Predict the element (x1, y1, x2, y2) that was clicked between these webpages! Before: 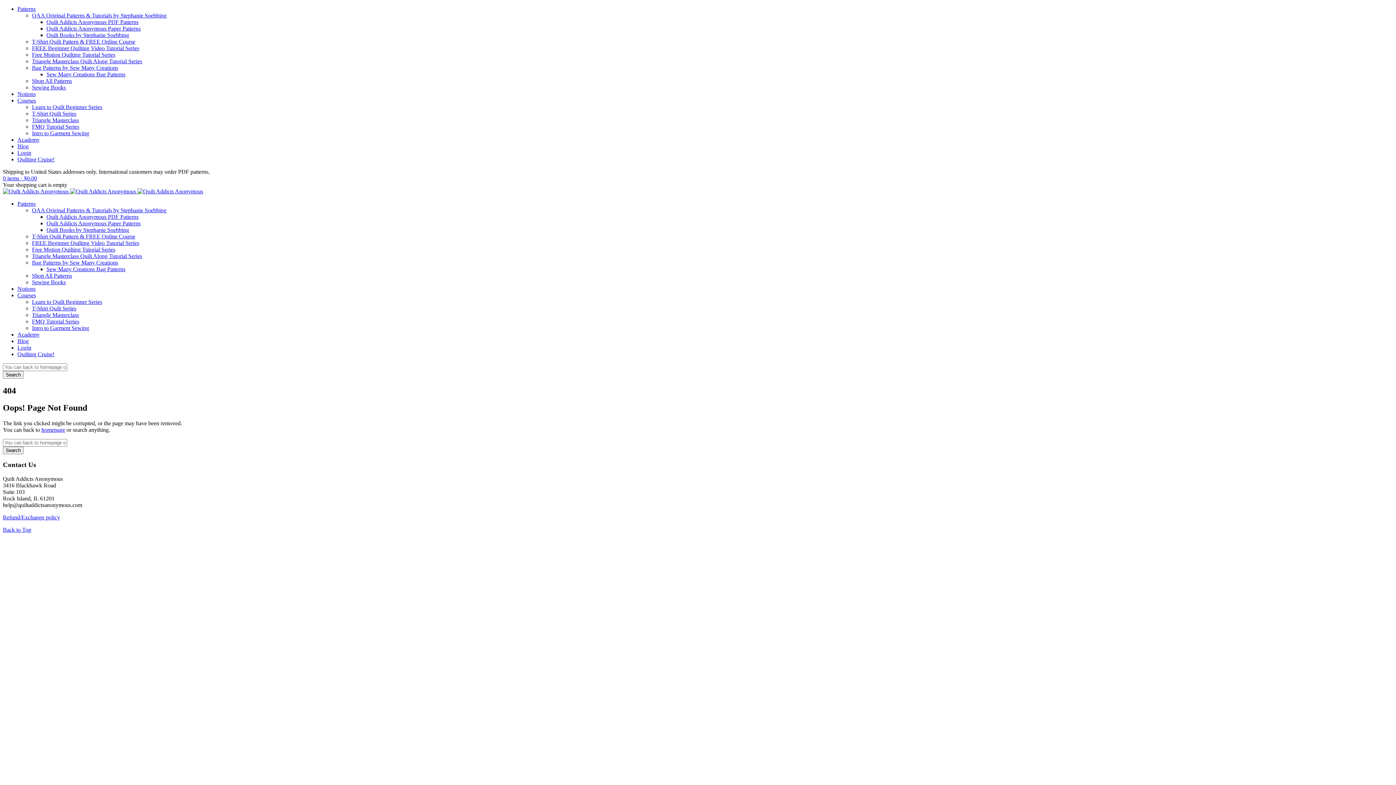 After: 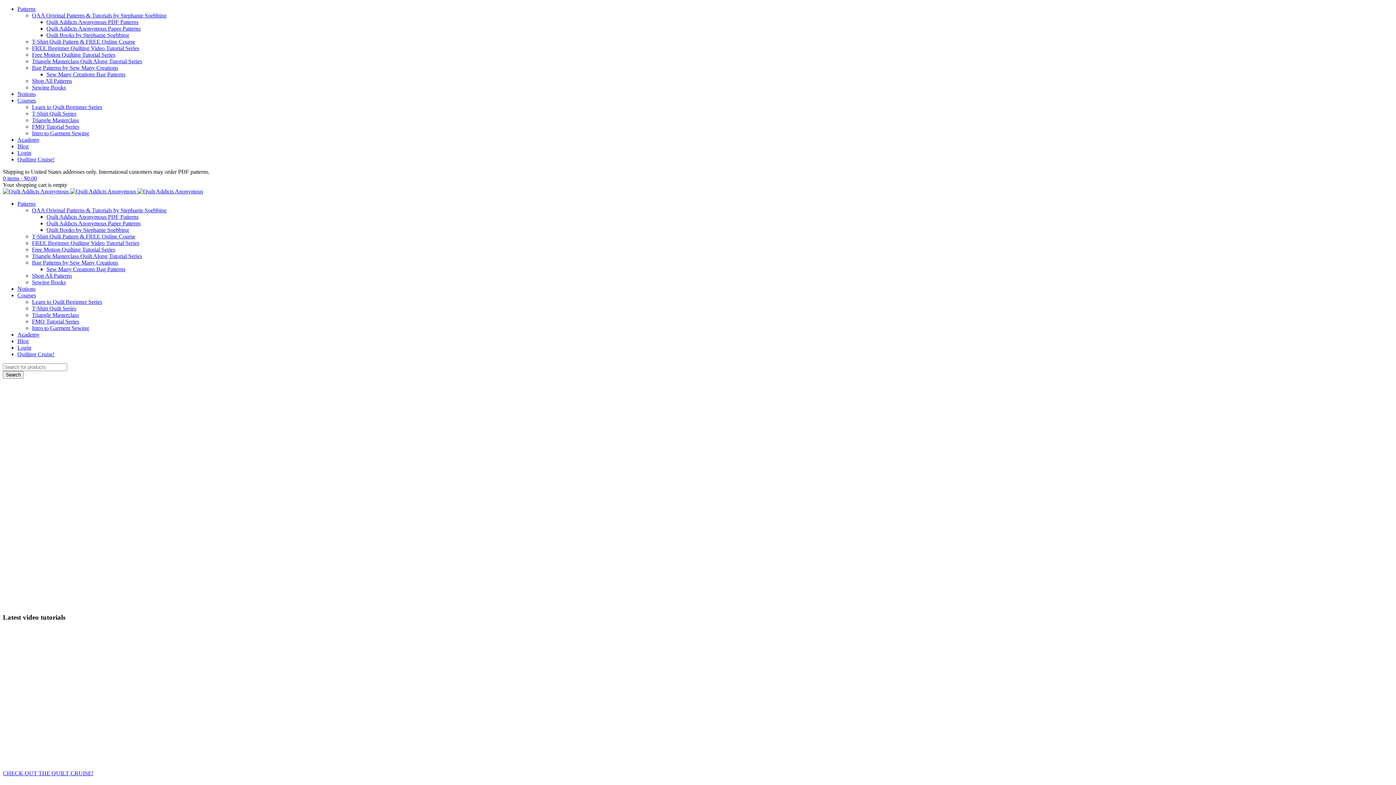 Action: bbox: (41, 426, 65, 432) label: homepage